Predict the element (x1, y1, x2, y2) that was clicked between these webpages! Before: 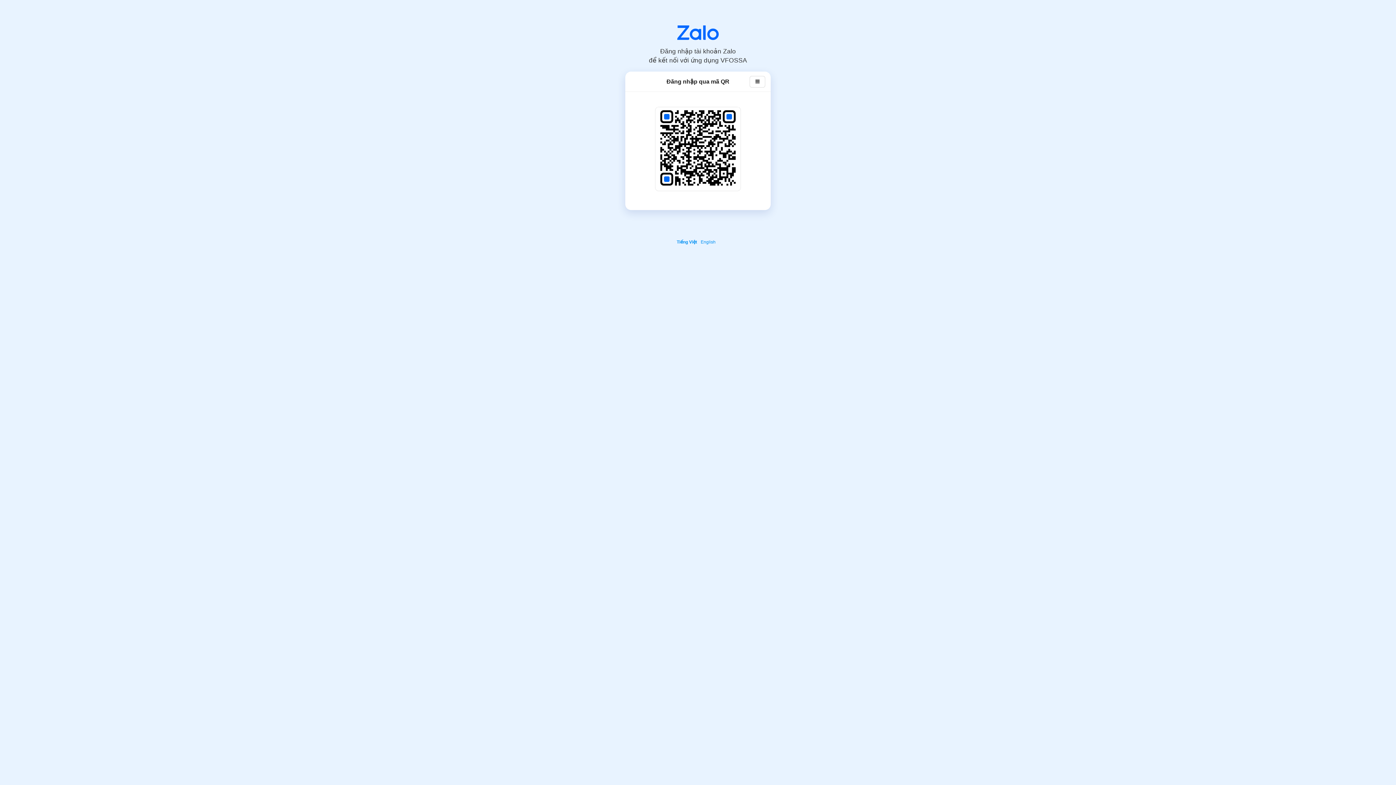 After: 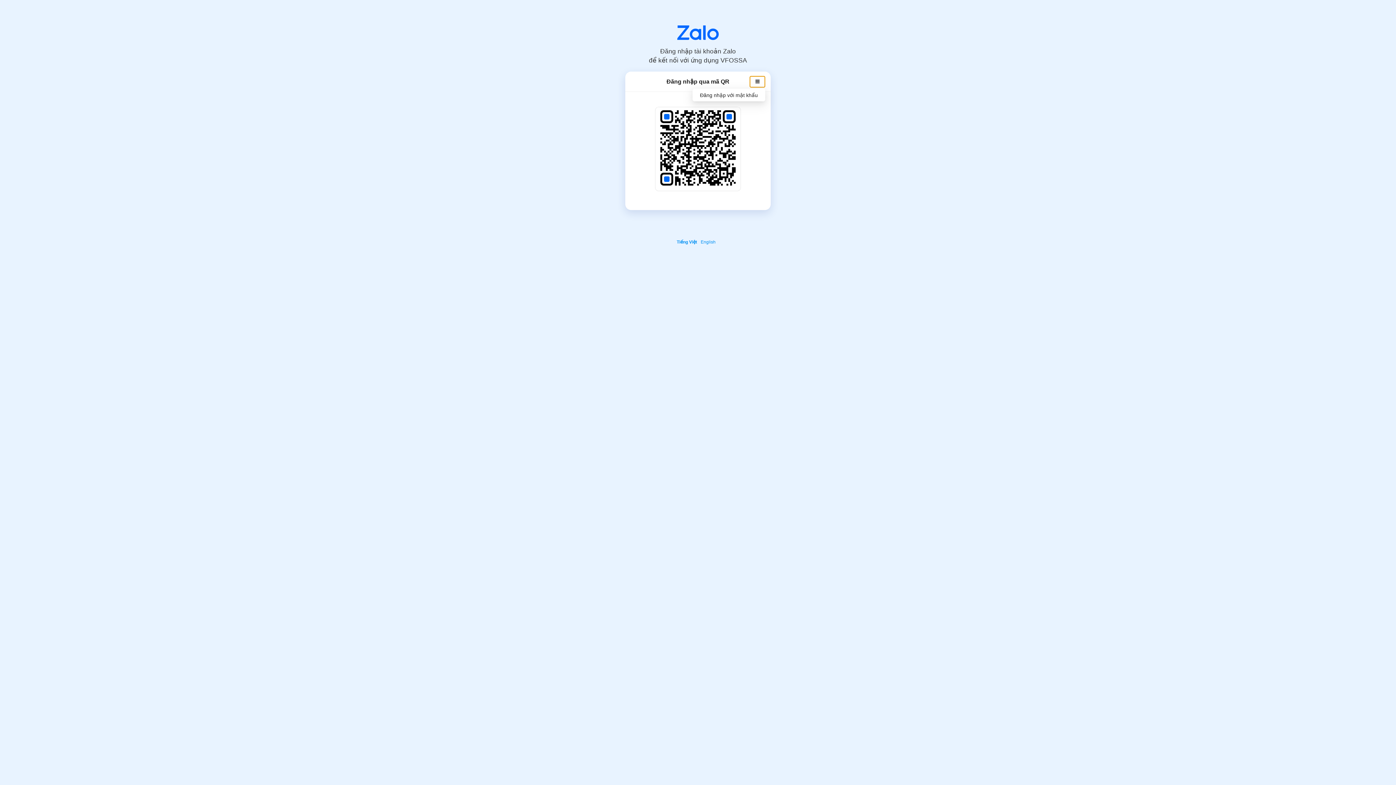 Action: bbox: (749, 75, 765, 87)